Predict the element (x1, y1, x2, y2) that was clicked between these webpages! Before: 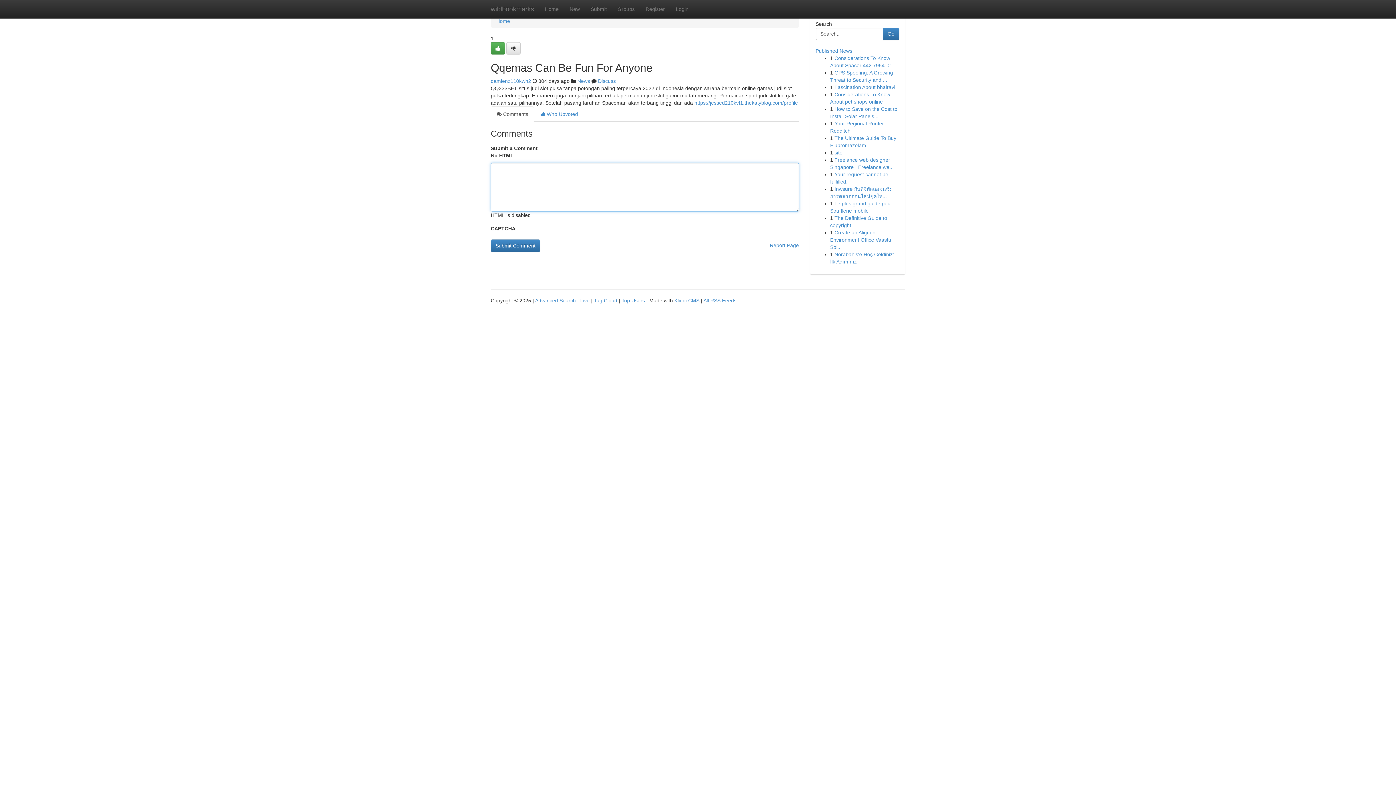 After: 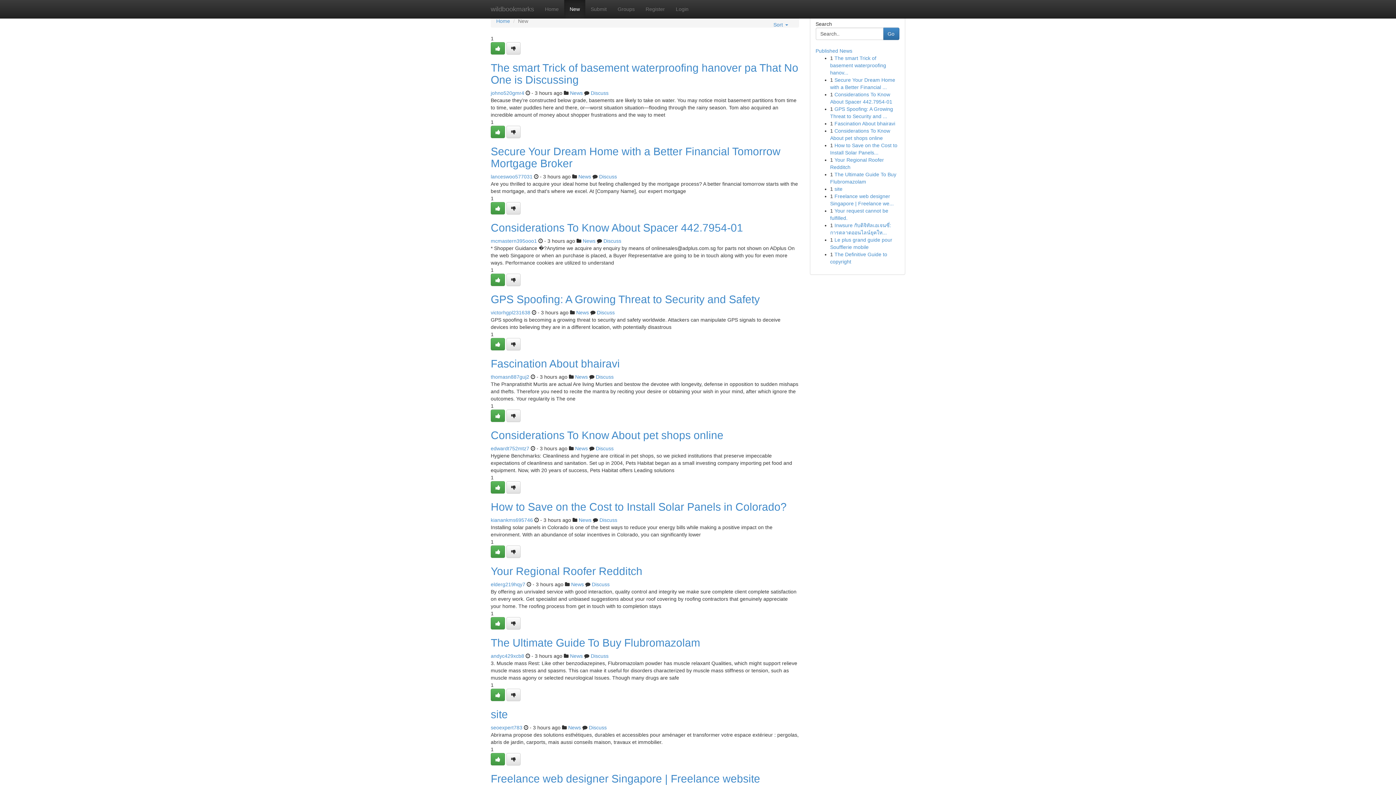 Action: bbox: (564, 0, 585, 18) label: New